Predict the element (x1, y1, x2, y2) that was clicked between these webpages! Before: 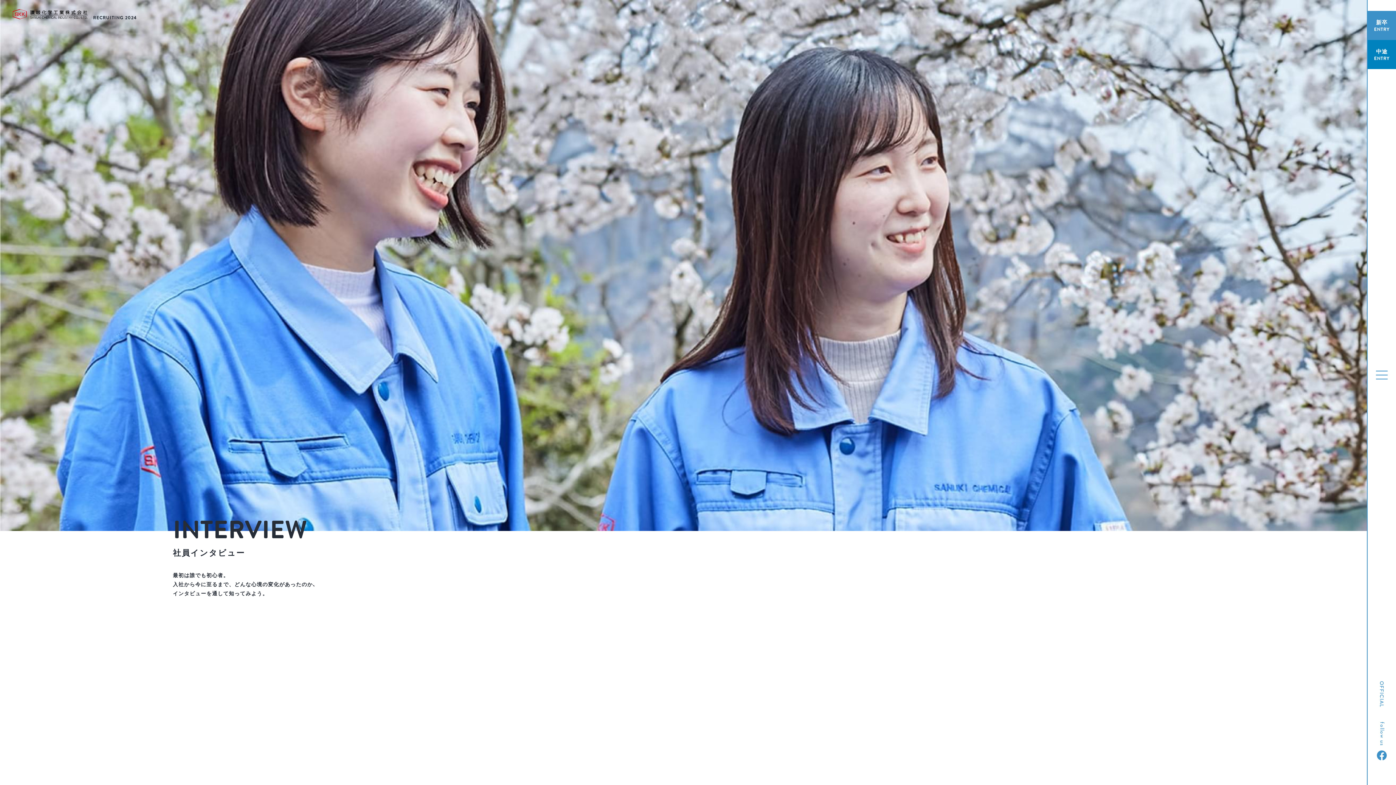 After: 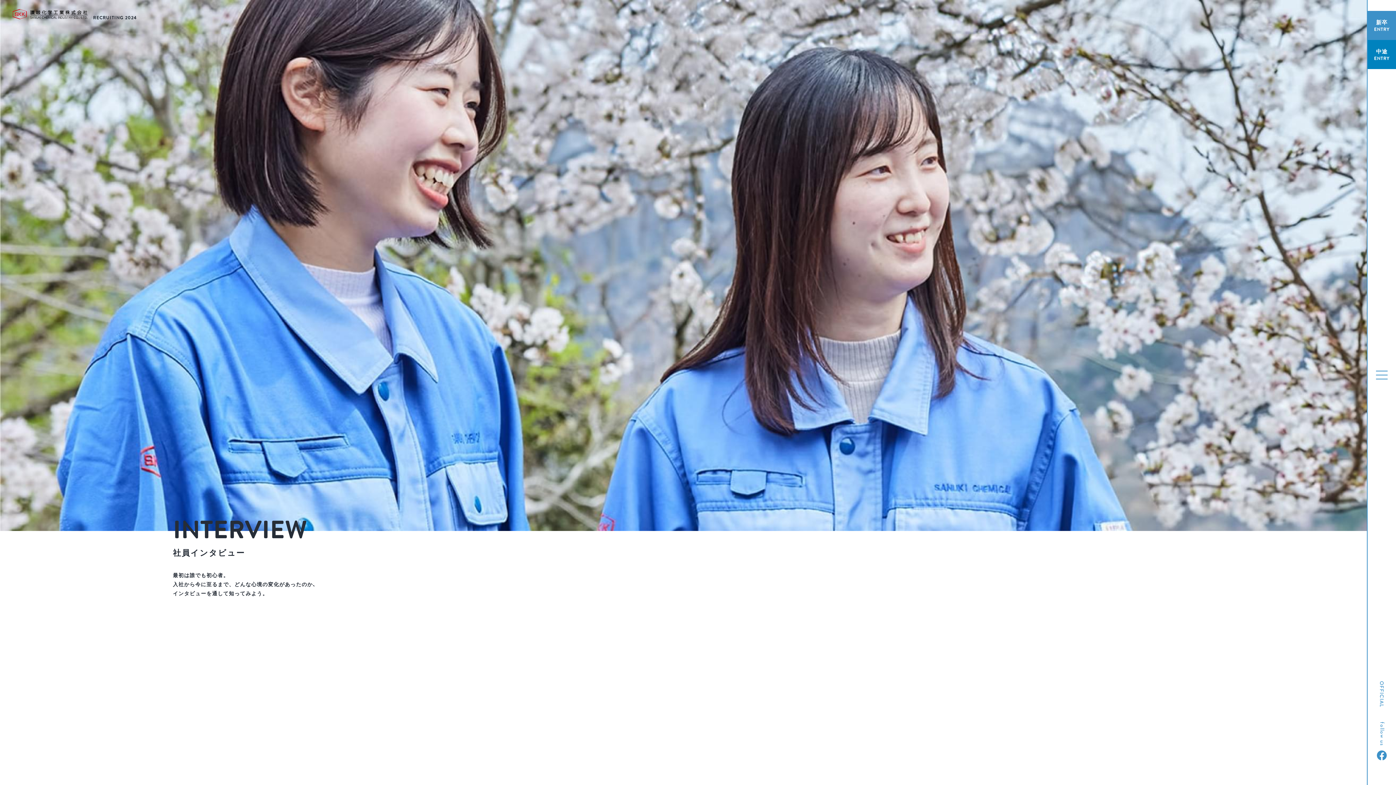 Action: bbox: (1377, 750, 1387, 760)